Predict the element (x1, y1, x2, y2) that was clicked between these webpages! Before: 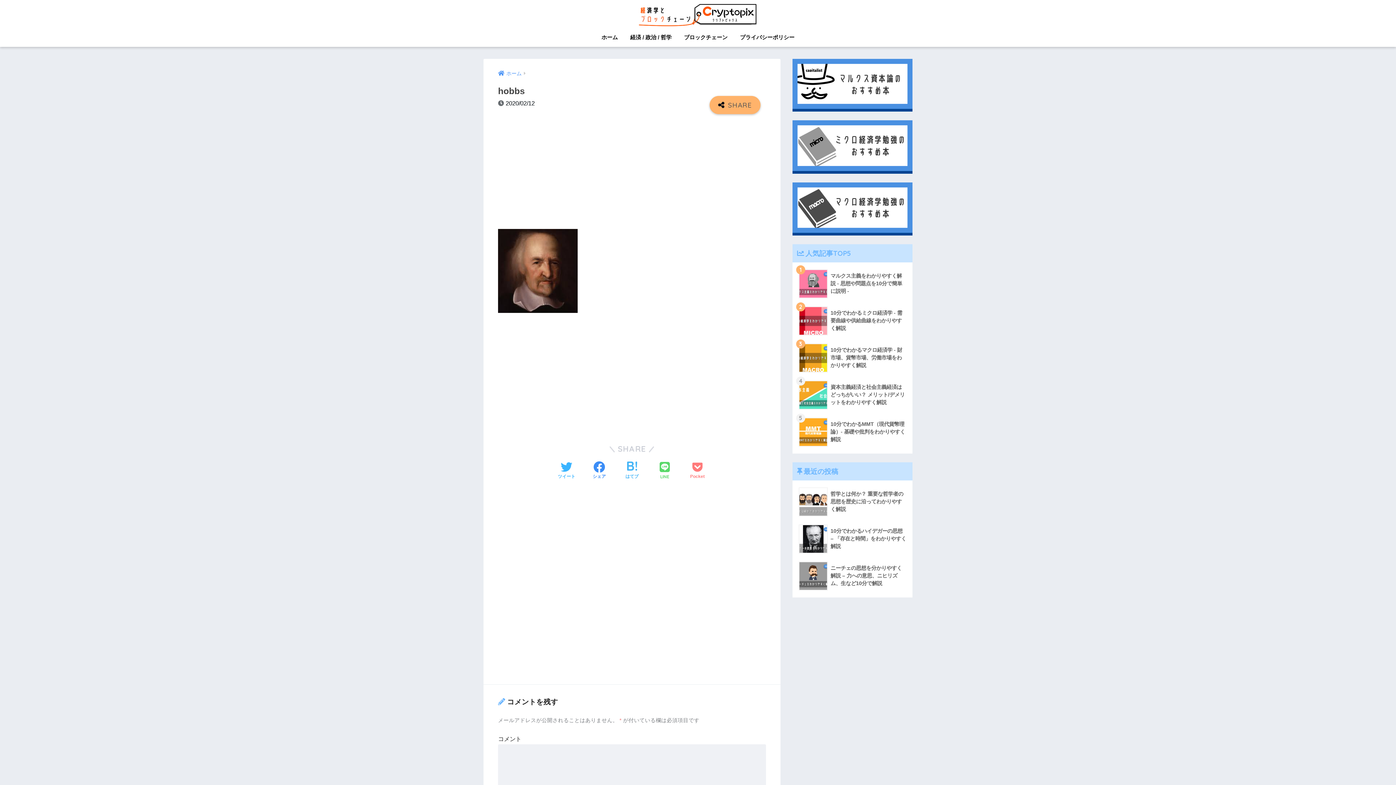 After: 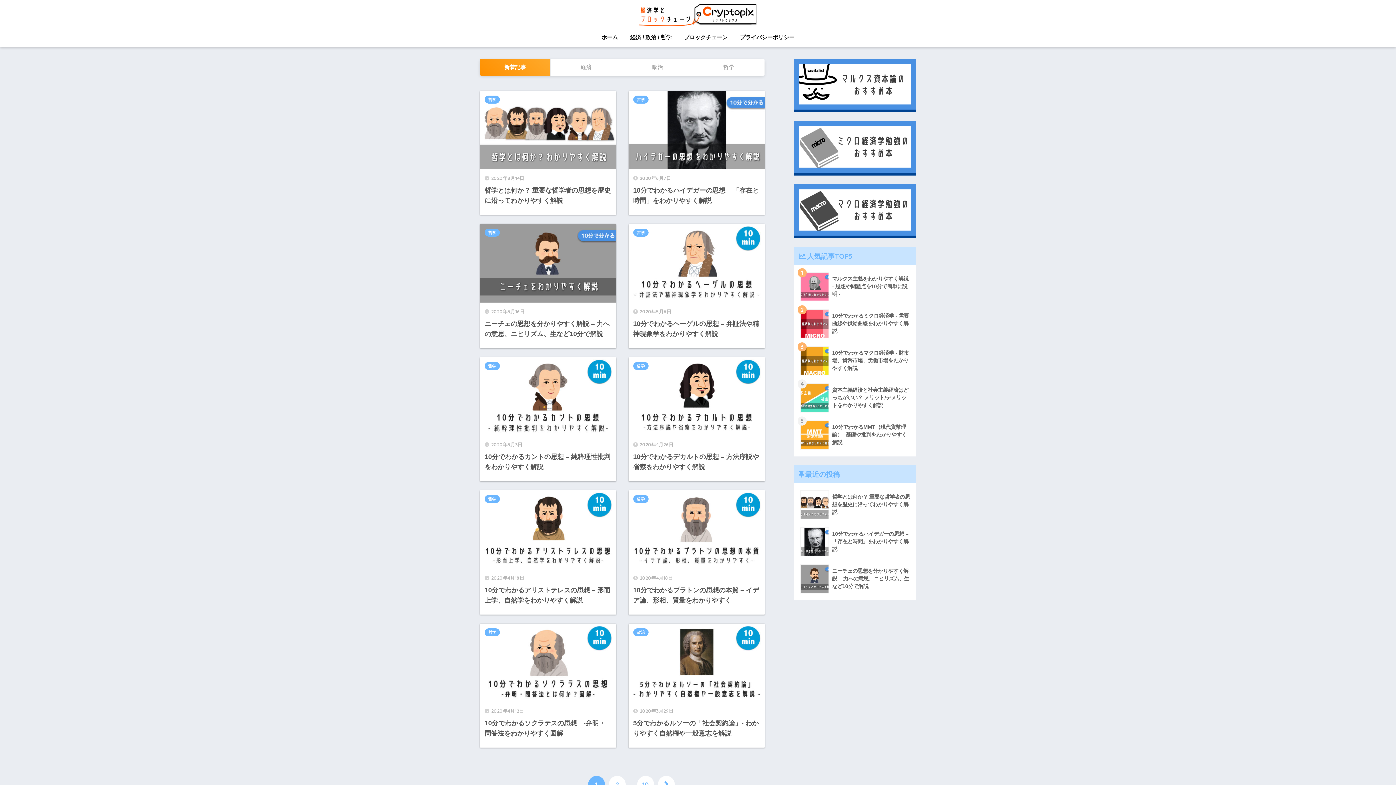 Action: bbox: (596, 29, 623, 46) label: ホーム